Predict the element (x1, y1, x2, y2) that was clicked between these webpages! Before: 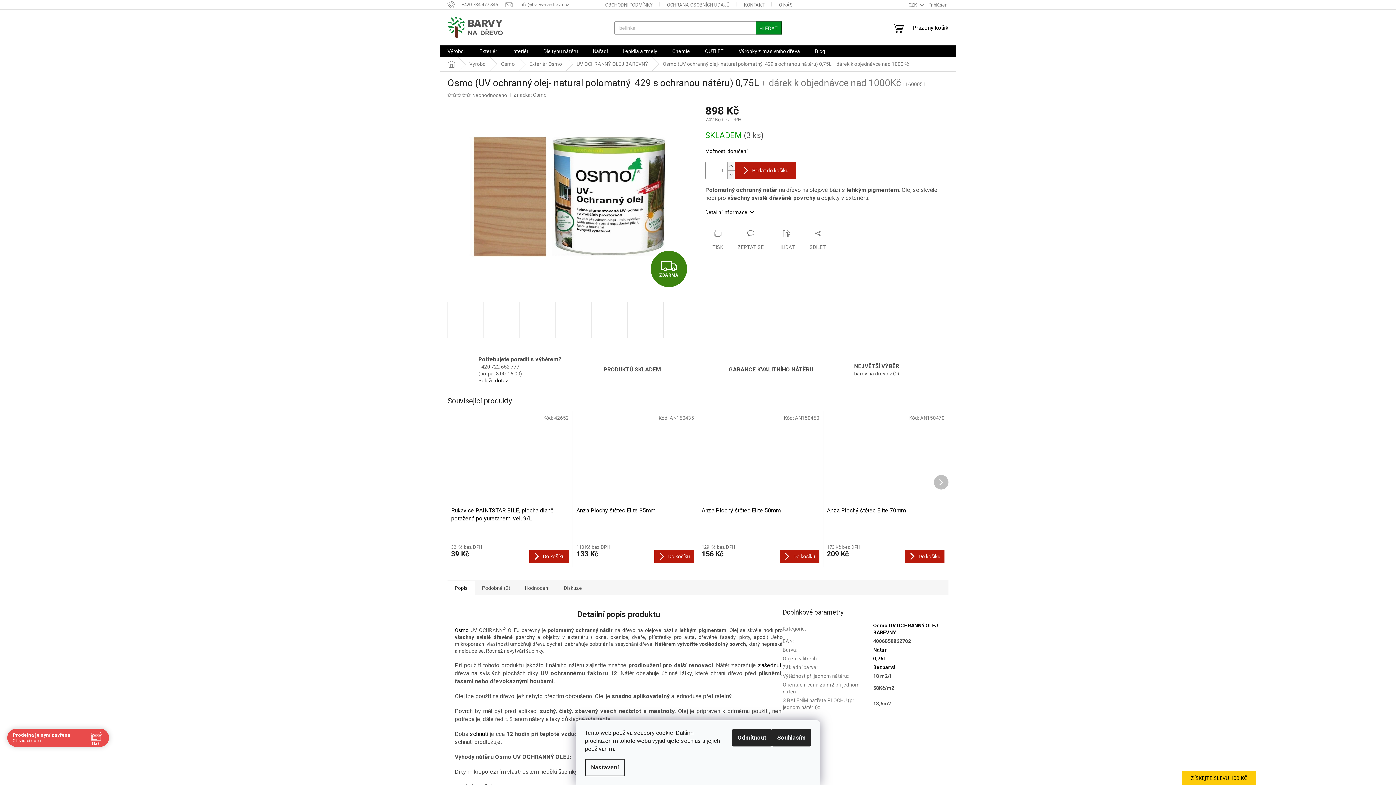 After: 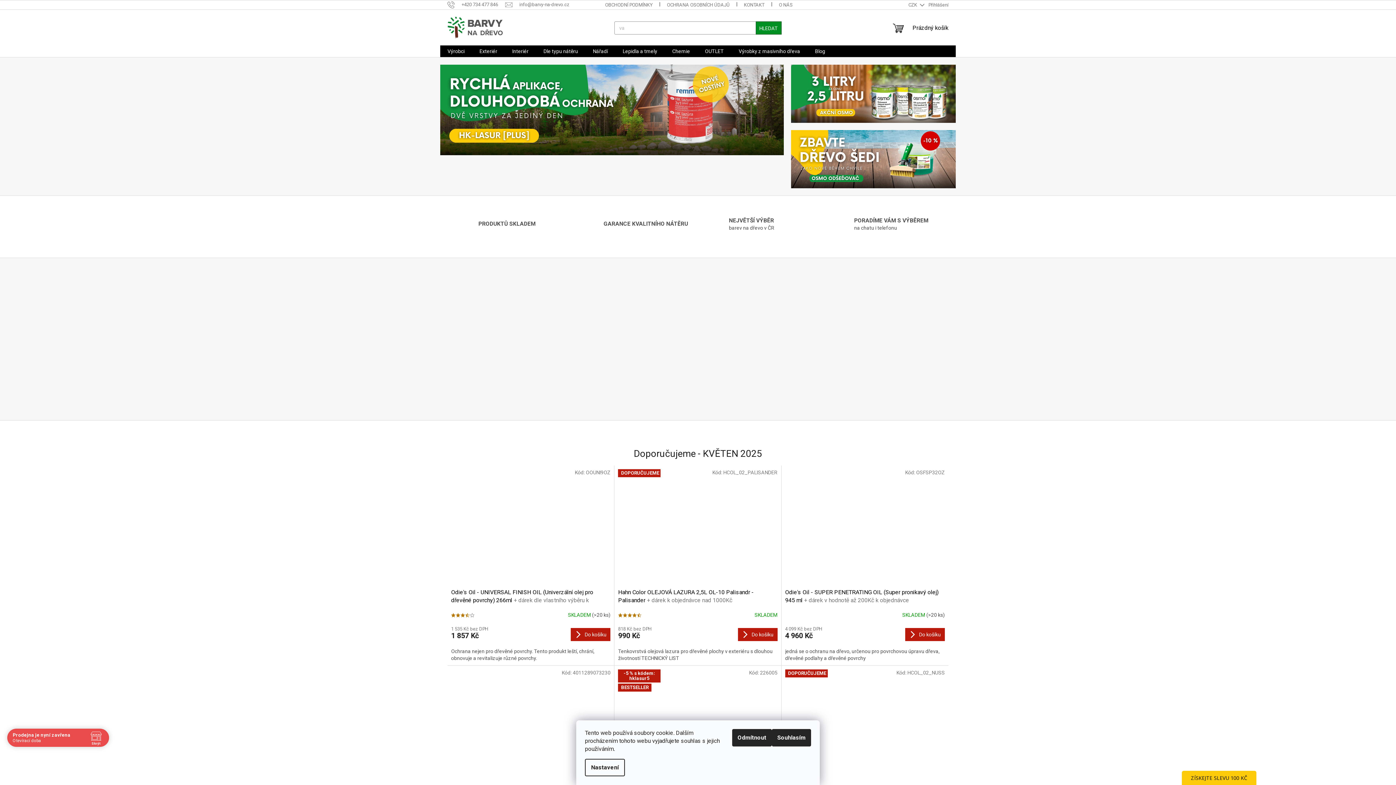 Action: bbox: (478, 377, 508, 383) label: Položit dotaz